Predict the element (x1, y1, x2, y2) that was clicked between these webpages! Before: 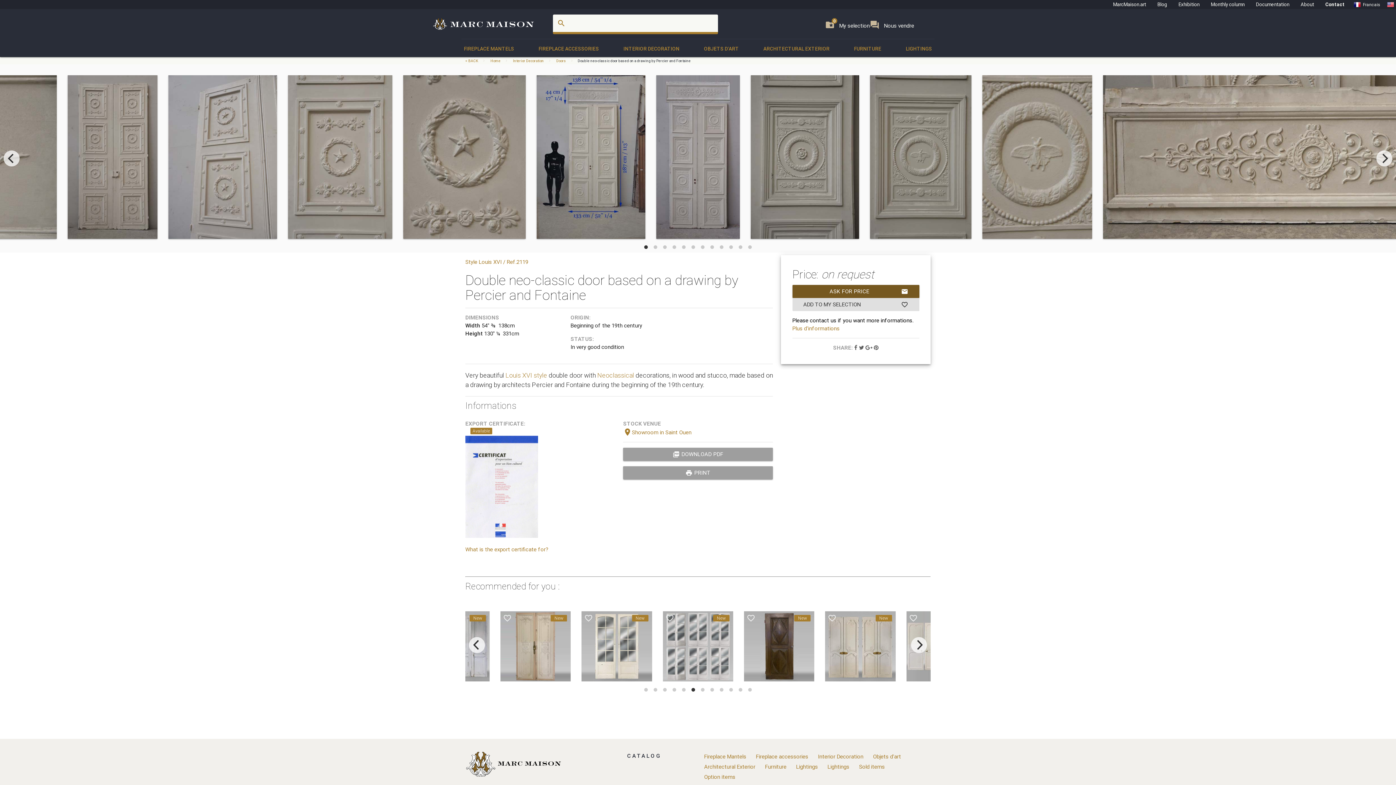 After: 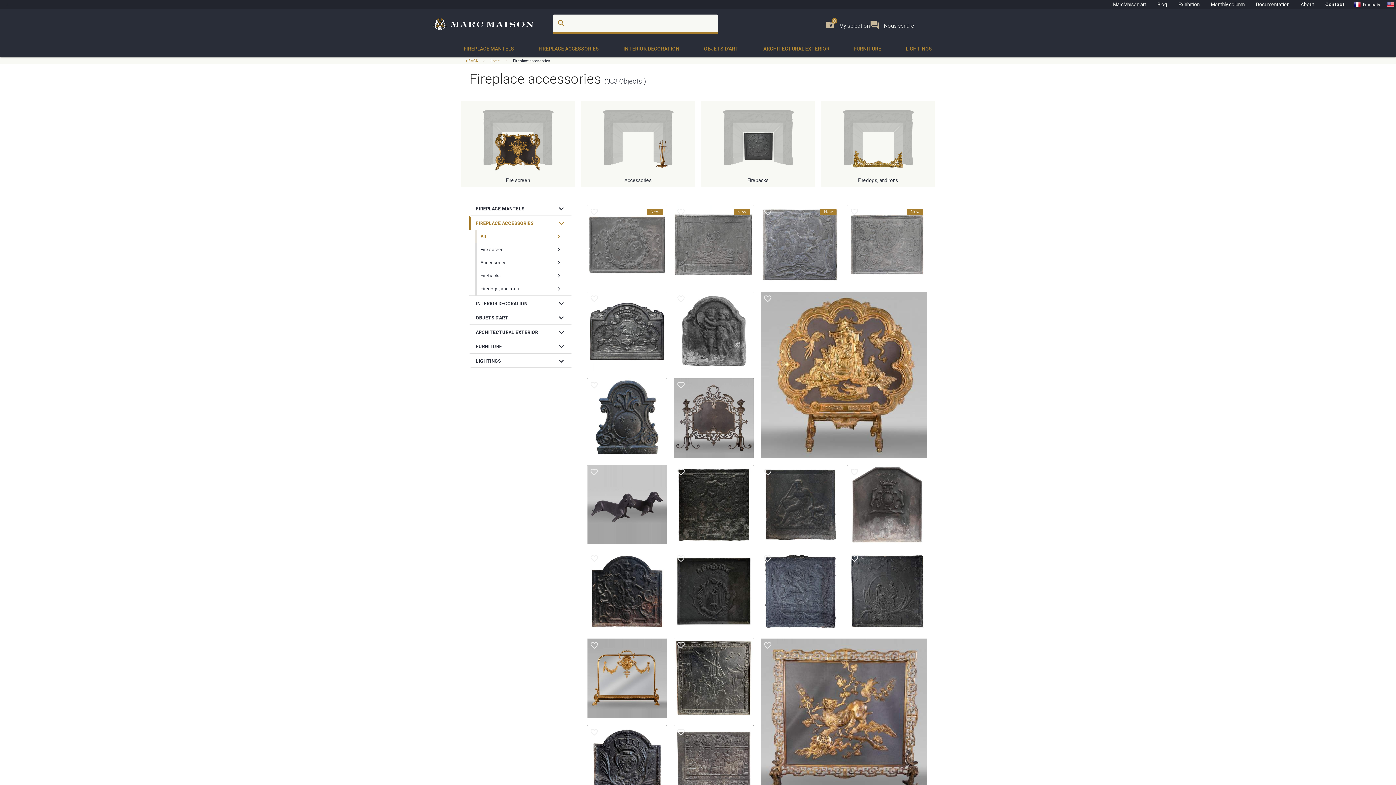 Action: label: FIREPLACE ACCESSORIES bbox: (536, 39, 601, 57)